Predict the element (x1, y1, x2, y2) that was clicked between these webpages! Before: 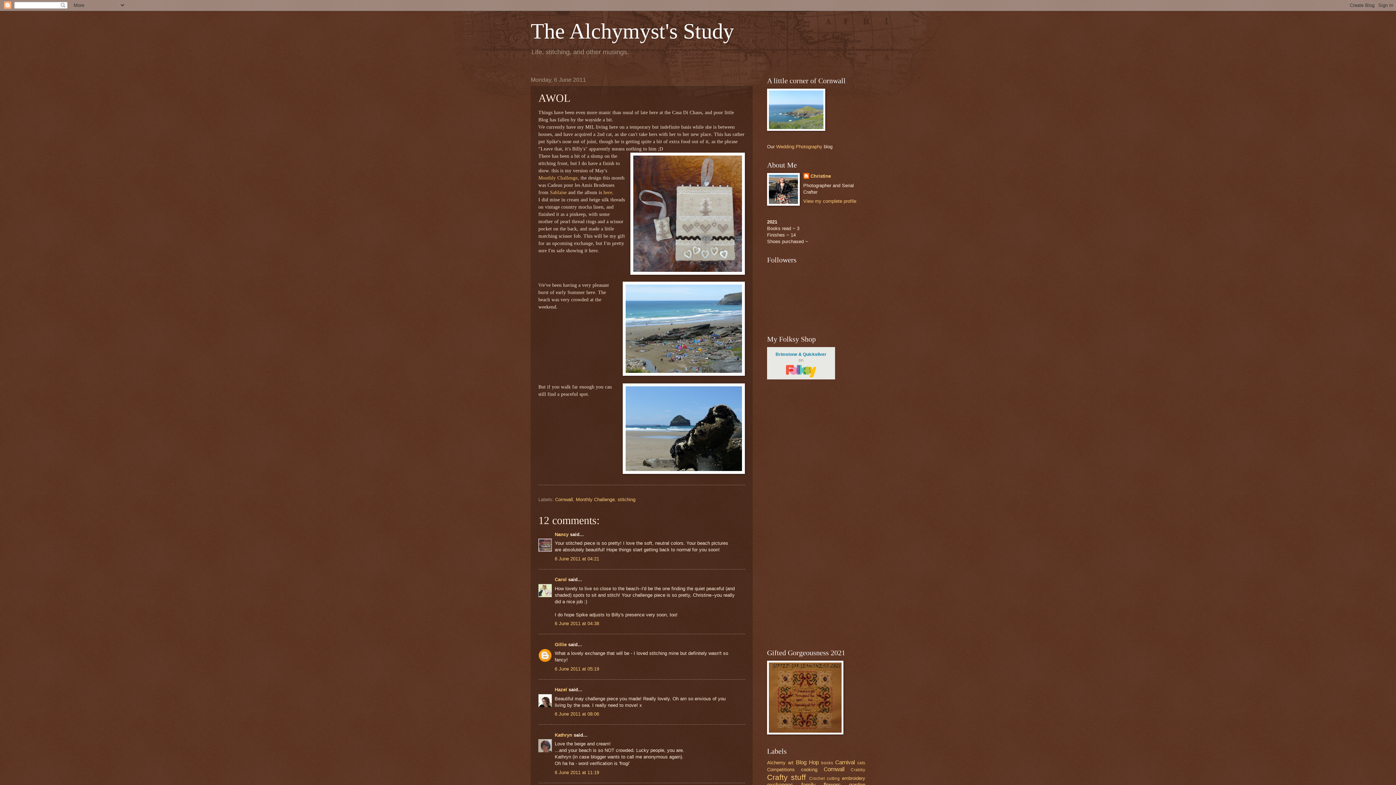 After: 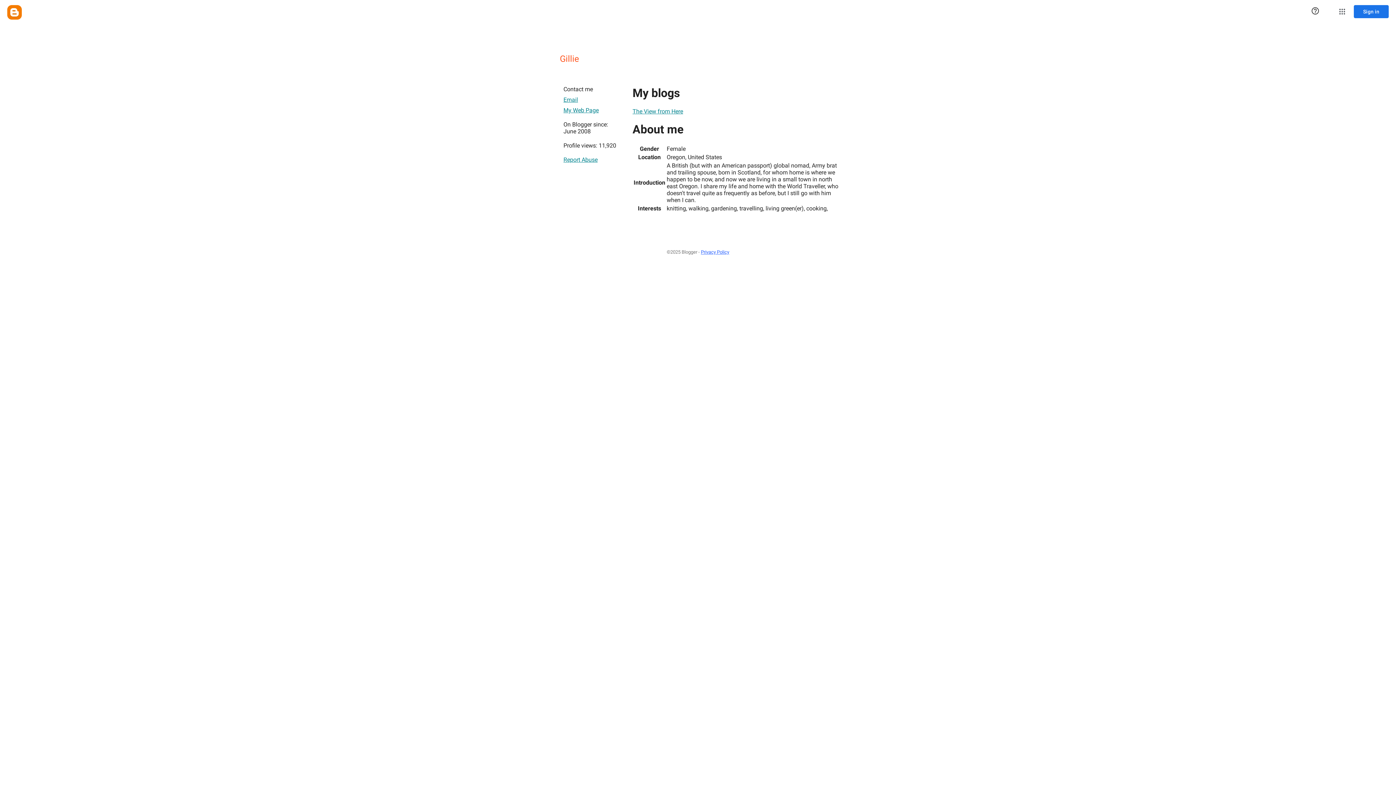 Action: label: Gillie bbox: (554, 642, 566, 647)